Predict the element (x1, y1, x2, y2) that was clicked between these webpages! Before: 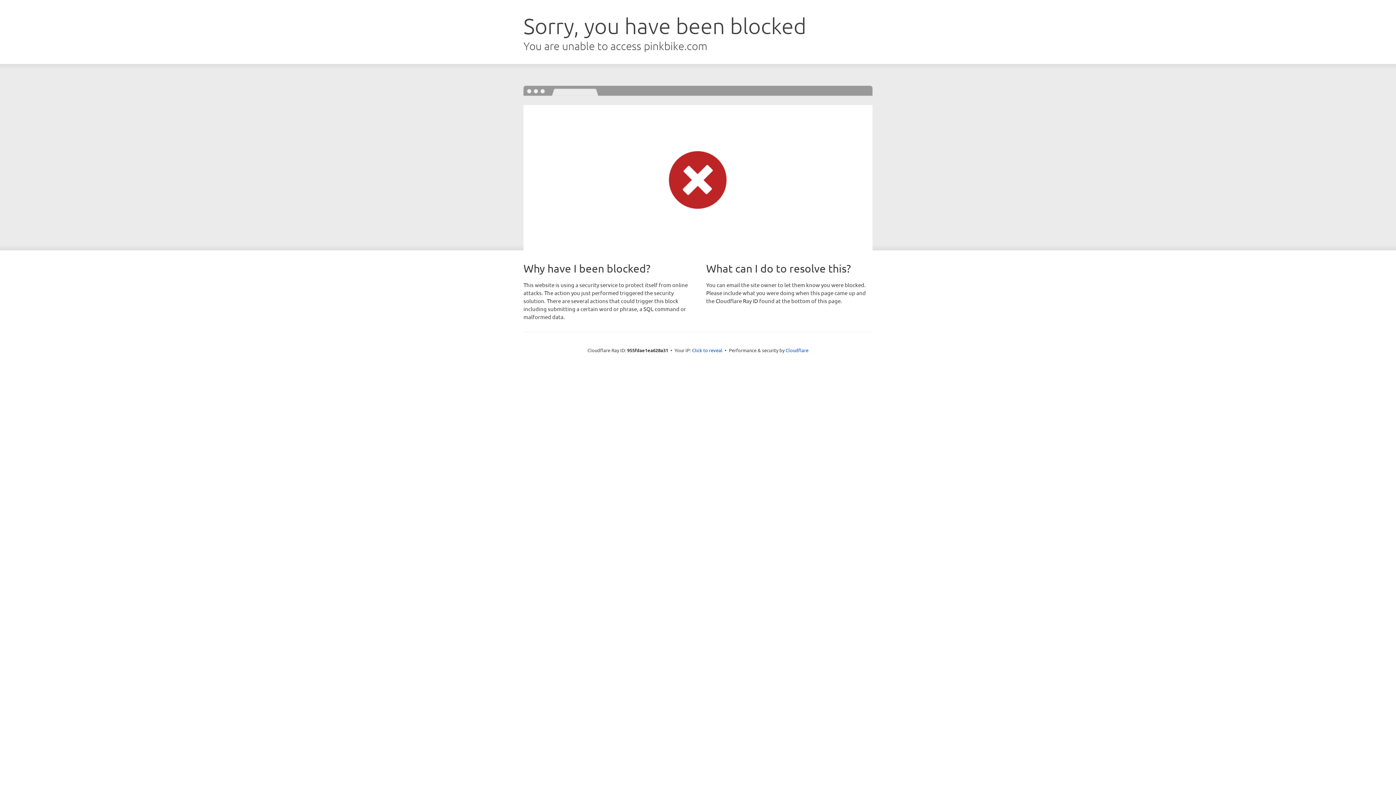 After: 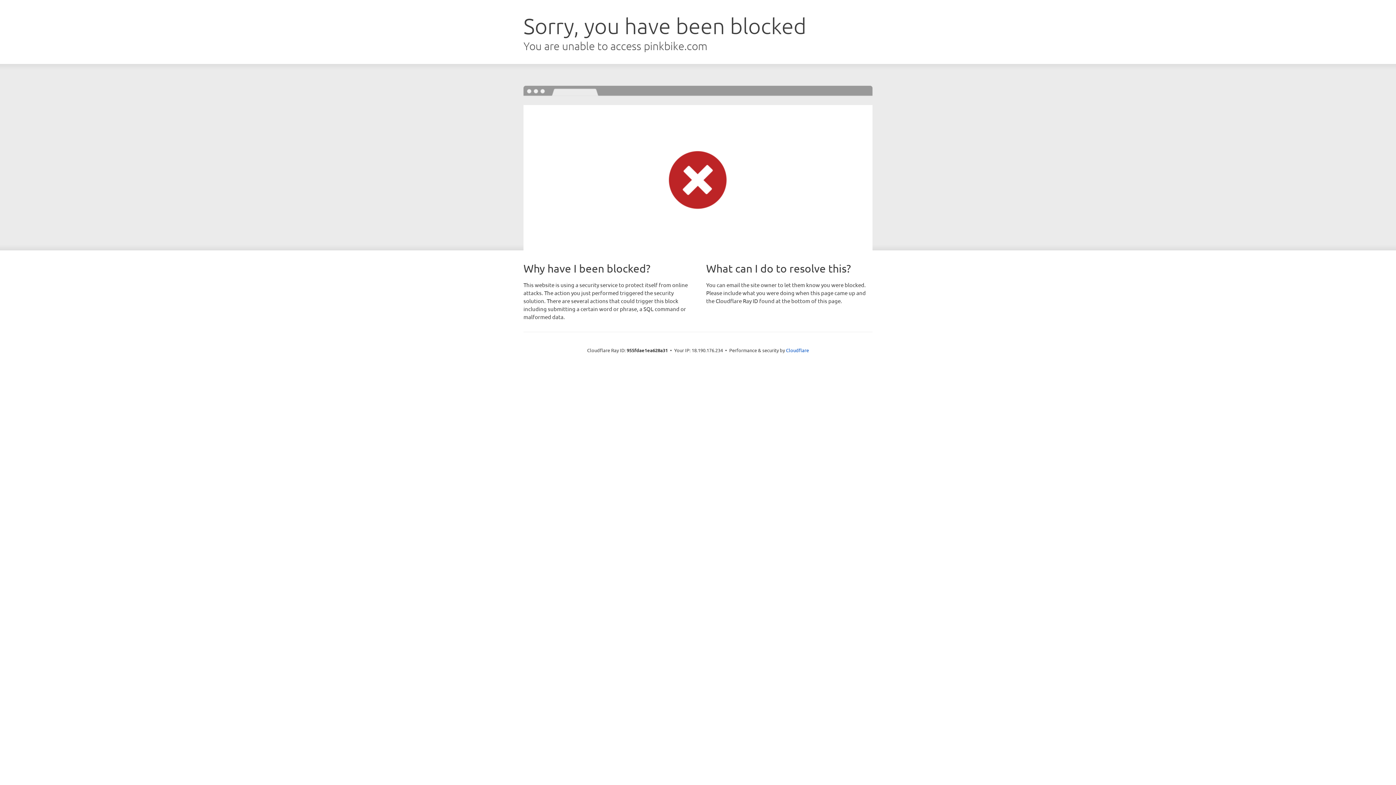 Action: label: Click to reveal bbox: (692, 346, 722, 353)